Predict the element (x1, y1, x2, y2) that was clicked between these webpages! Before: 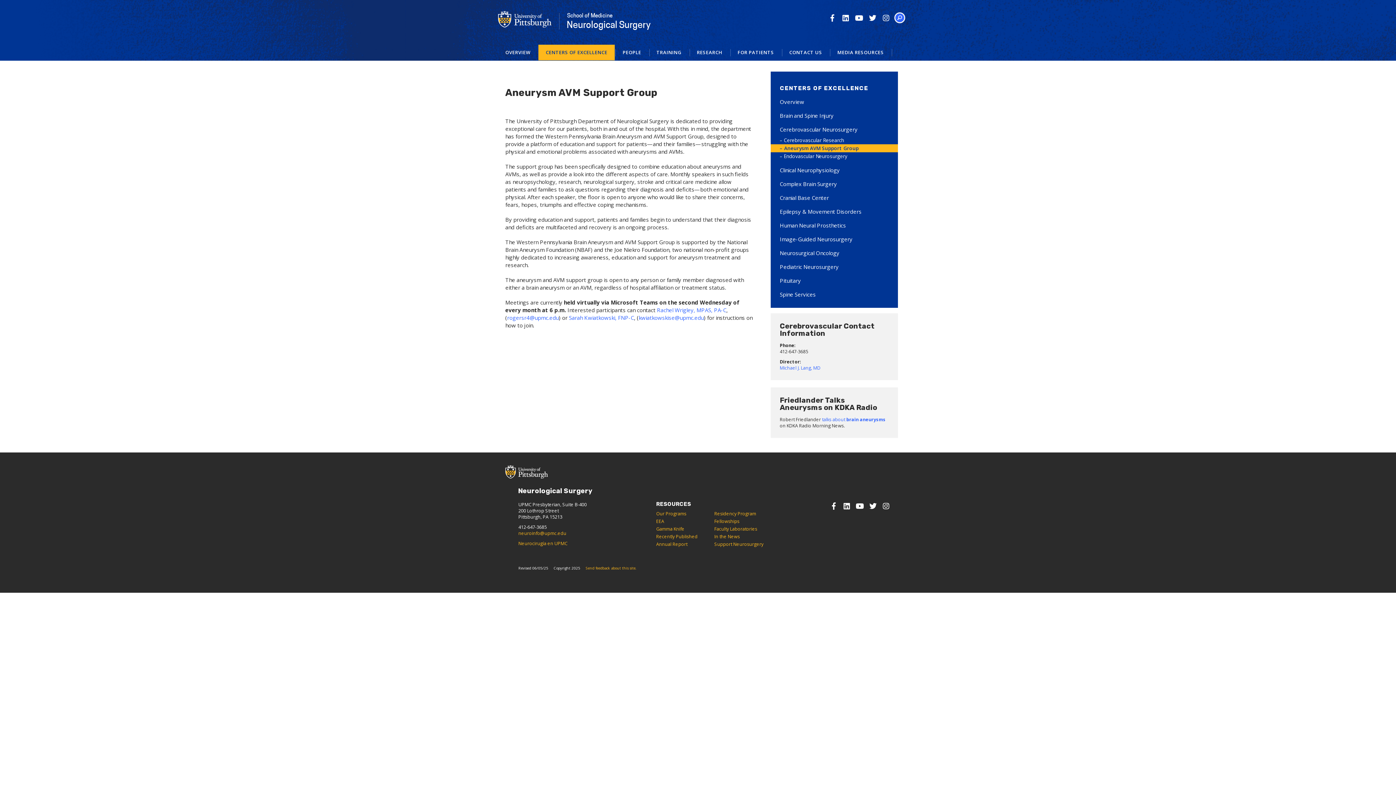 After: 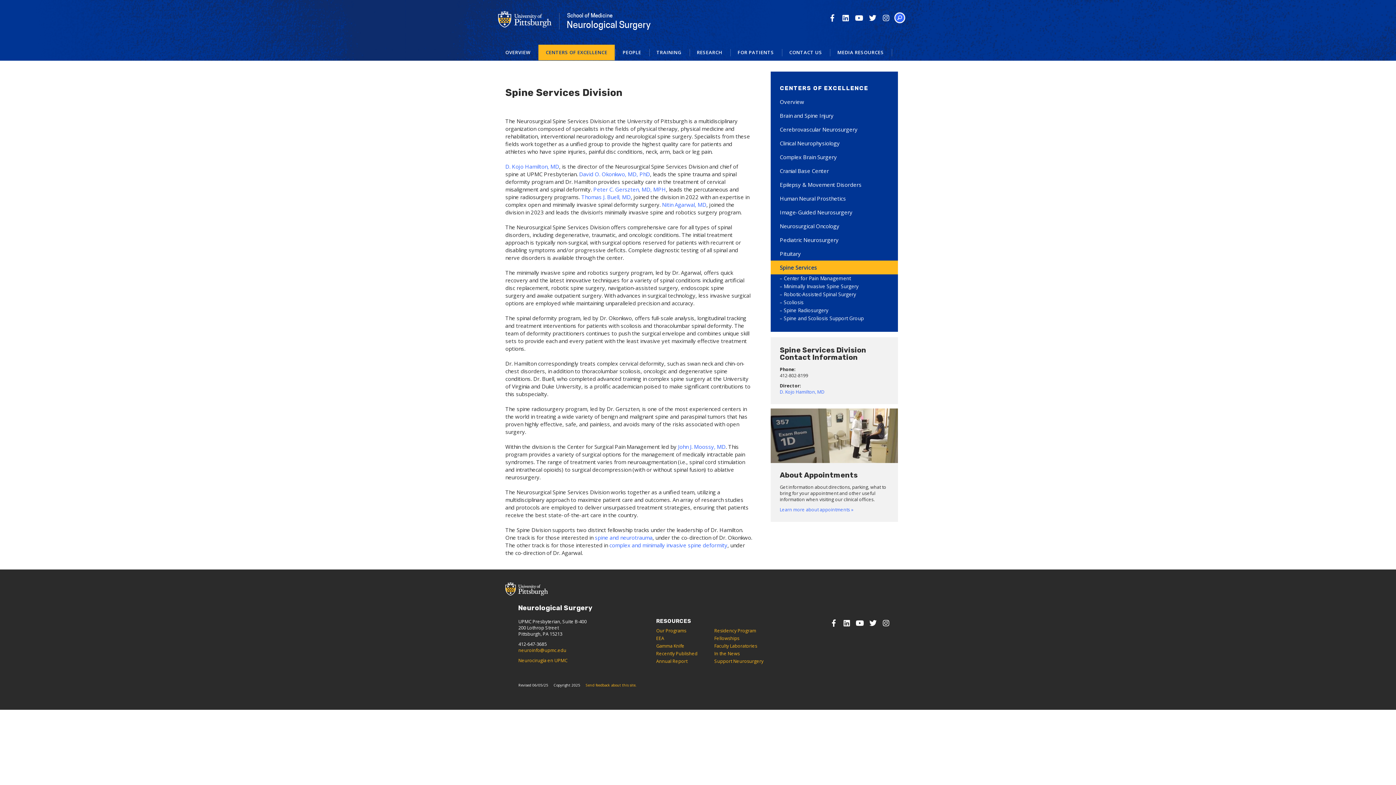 Action: label: Spine Services bbox: (770, 287, 898, 301)